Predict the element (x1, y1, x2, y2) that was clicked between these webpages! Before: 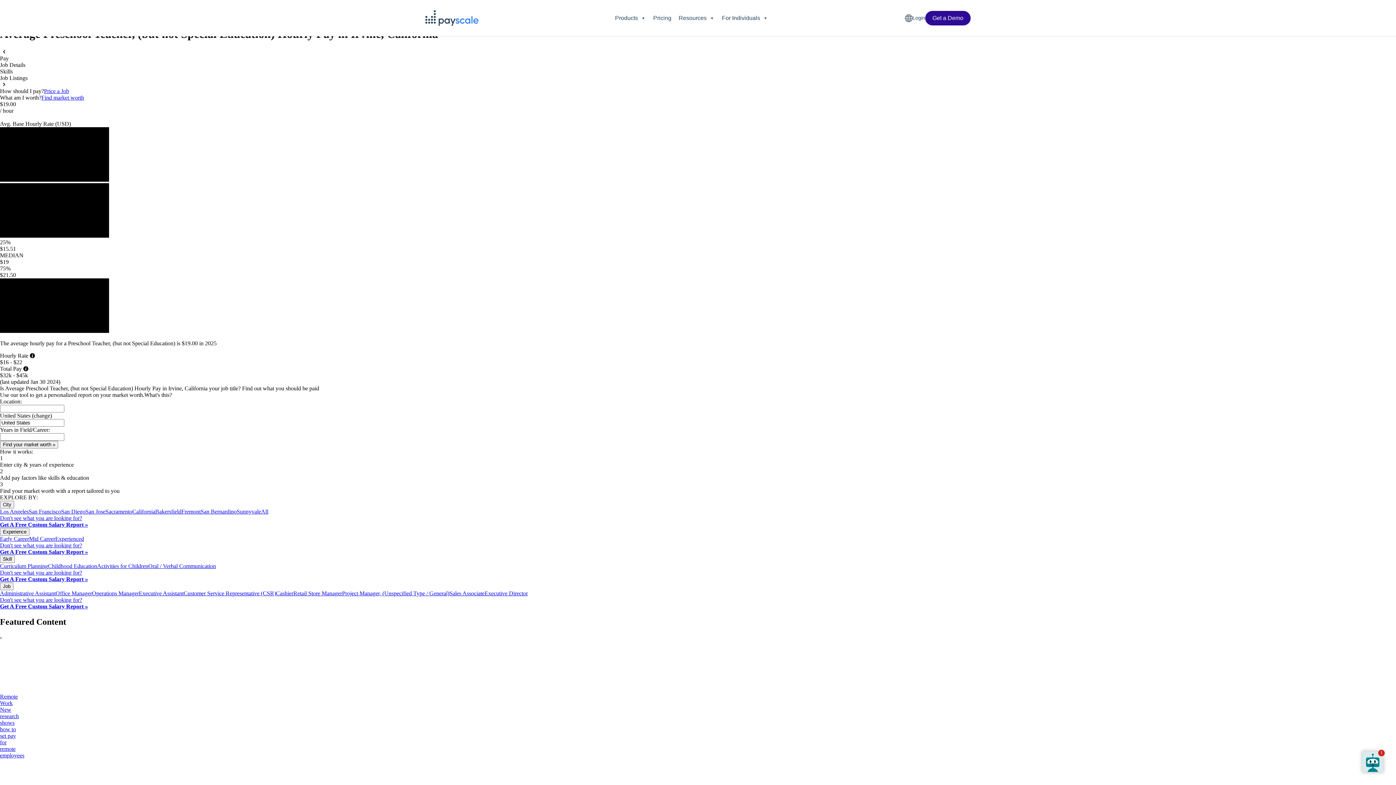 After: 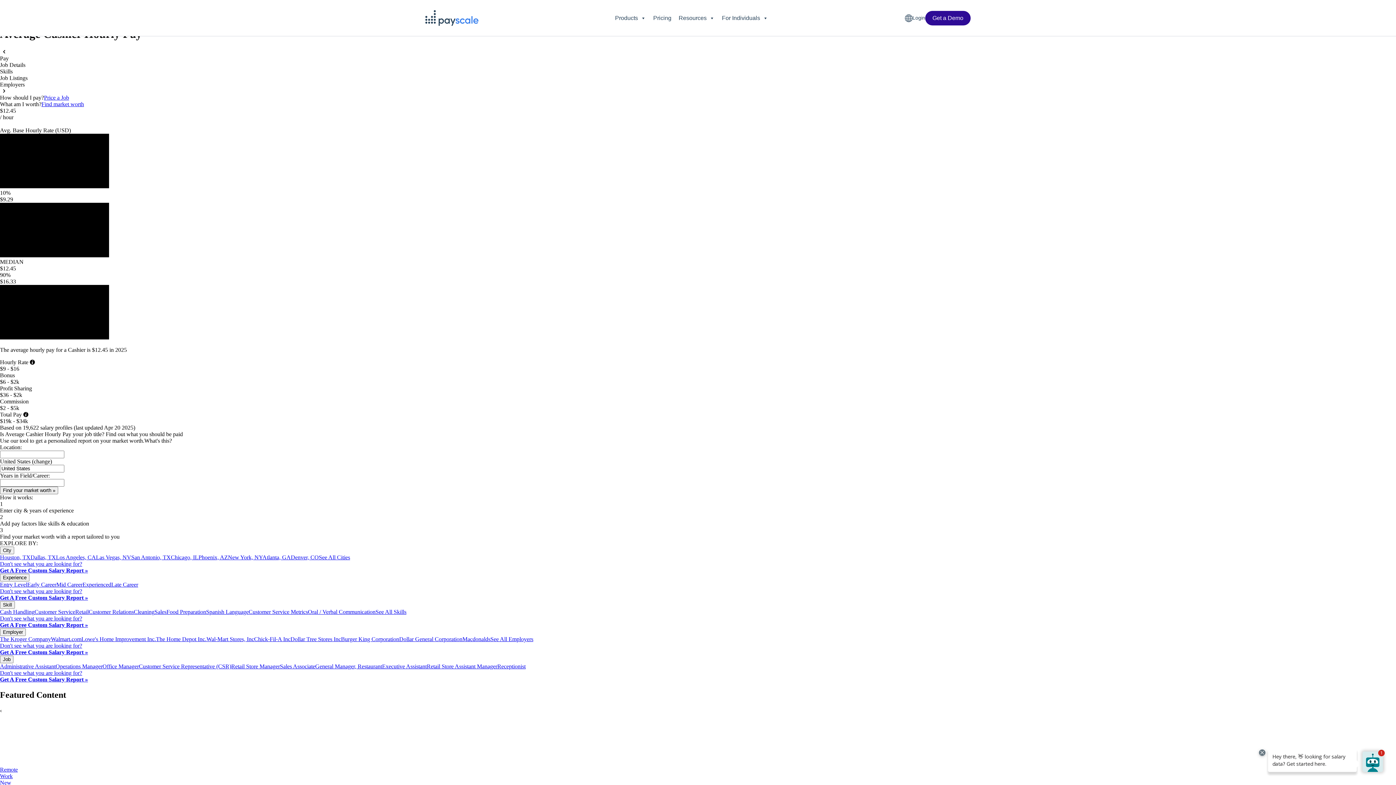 Action: bbox: (276, 590, 293, 596) label: Cashier